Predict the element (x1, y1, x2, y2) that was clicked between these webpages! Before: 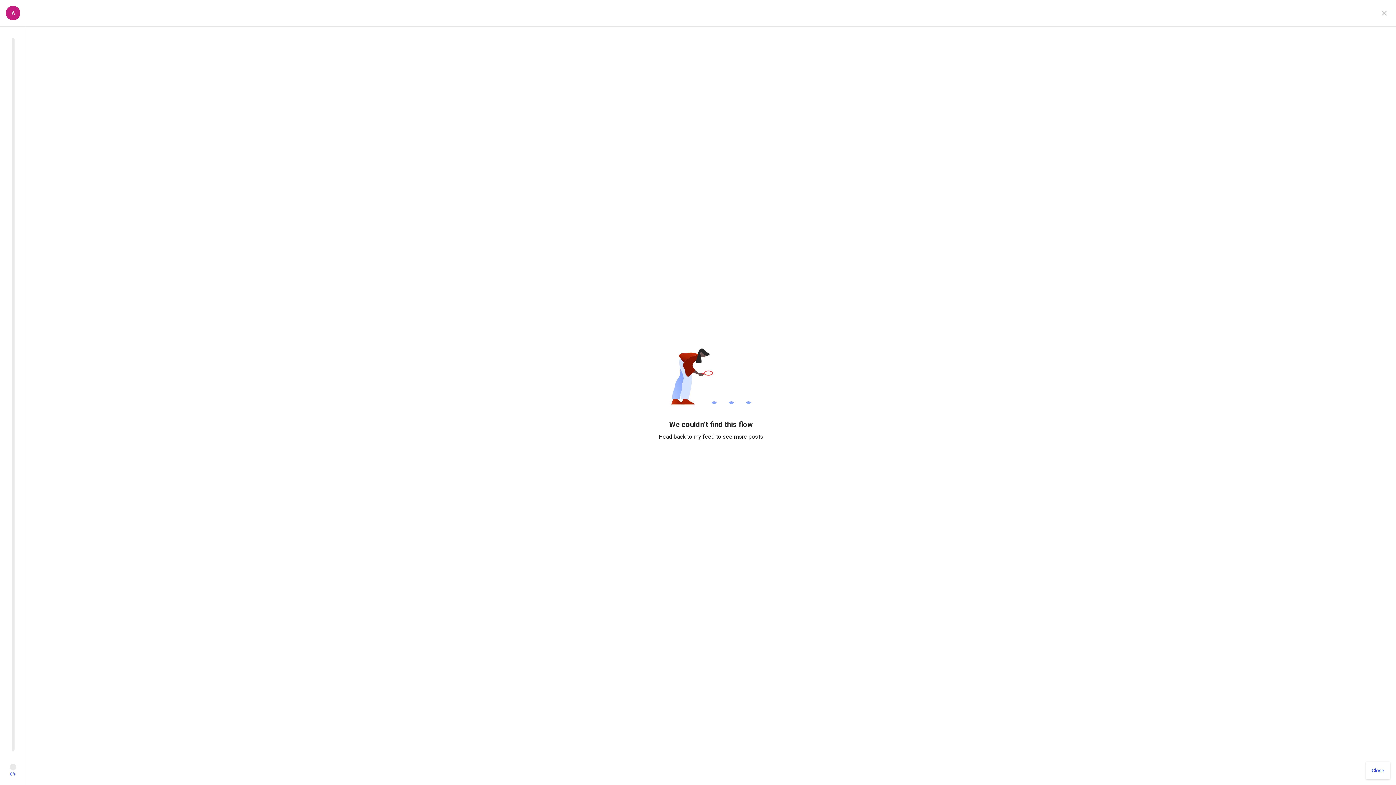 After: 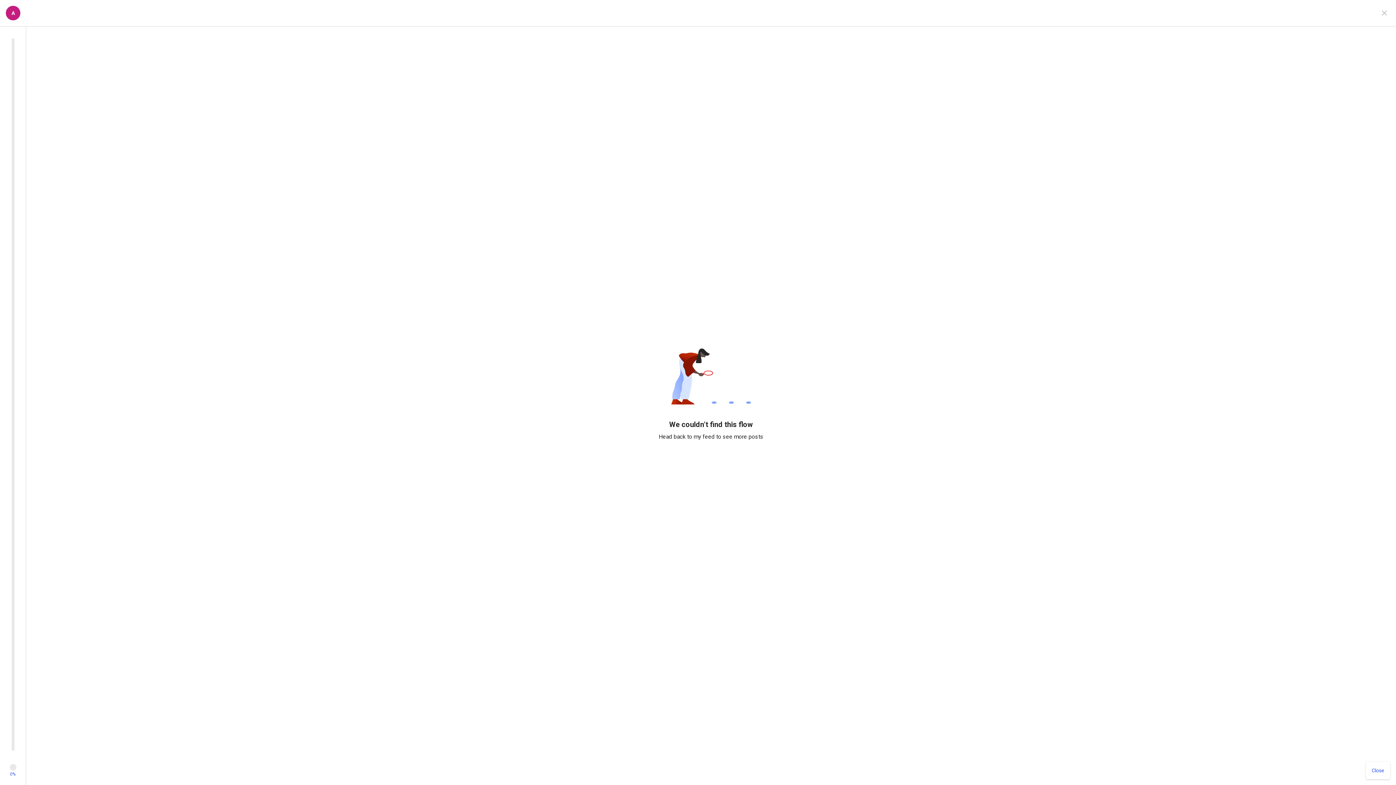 Action: label: Close bbox: (1366, 762, 1390, 779)